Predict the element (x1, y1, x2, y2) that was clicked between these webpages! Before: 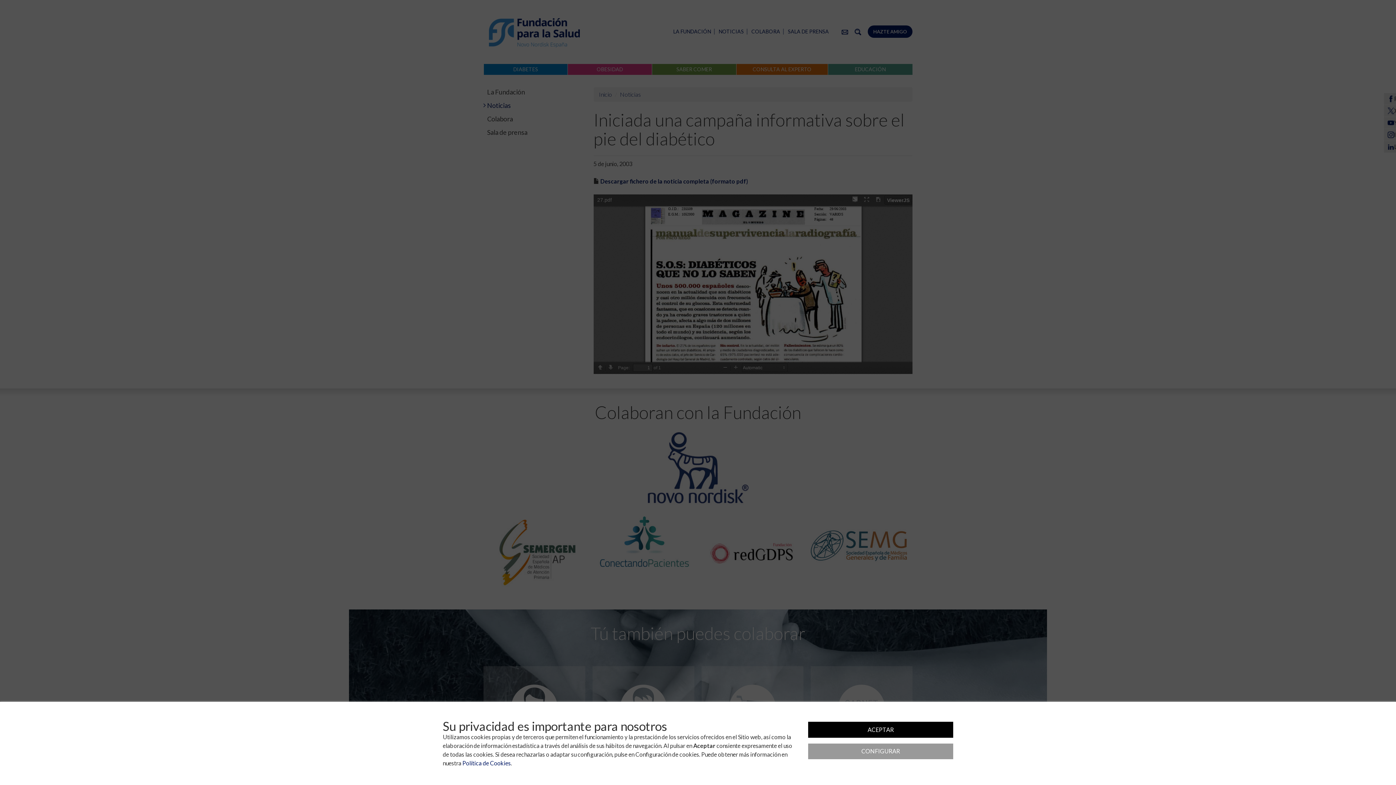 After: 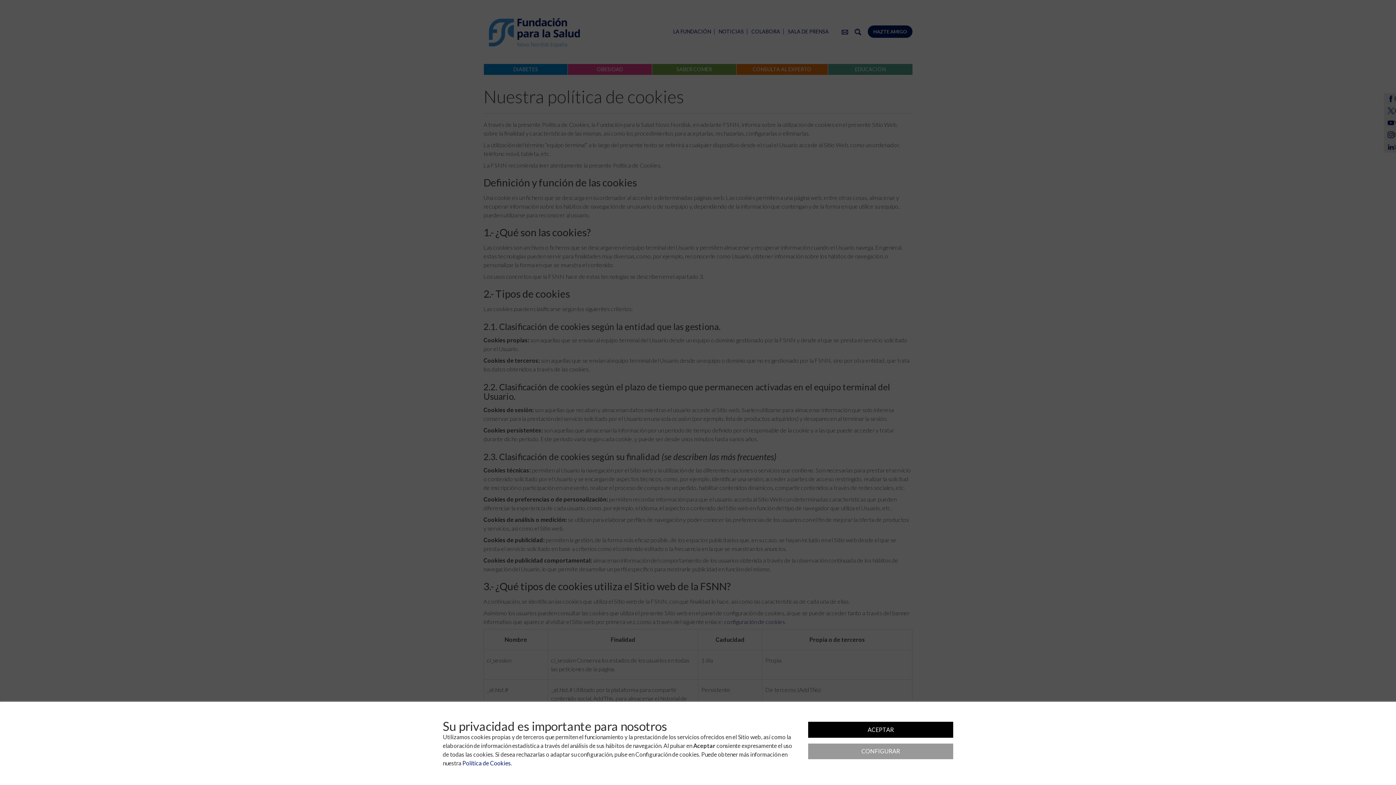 Action: bbox: (462, 760, 510, 766) label: Política de Cookies